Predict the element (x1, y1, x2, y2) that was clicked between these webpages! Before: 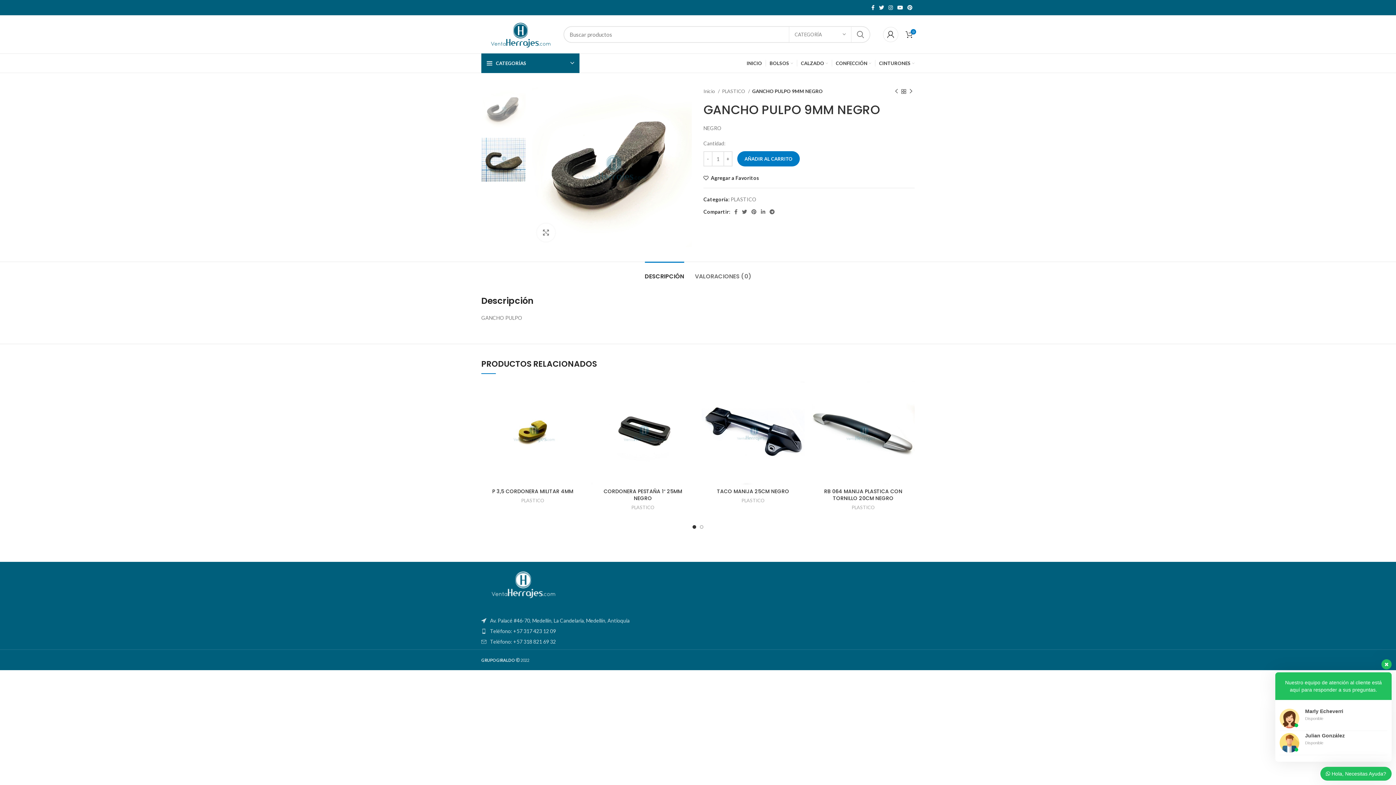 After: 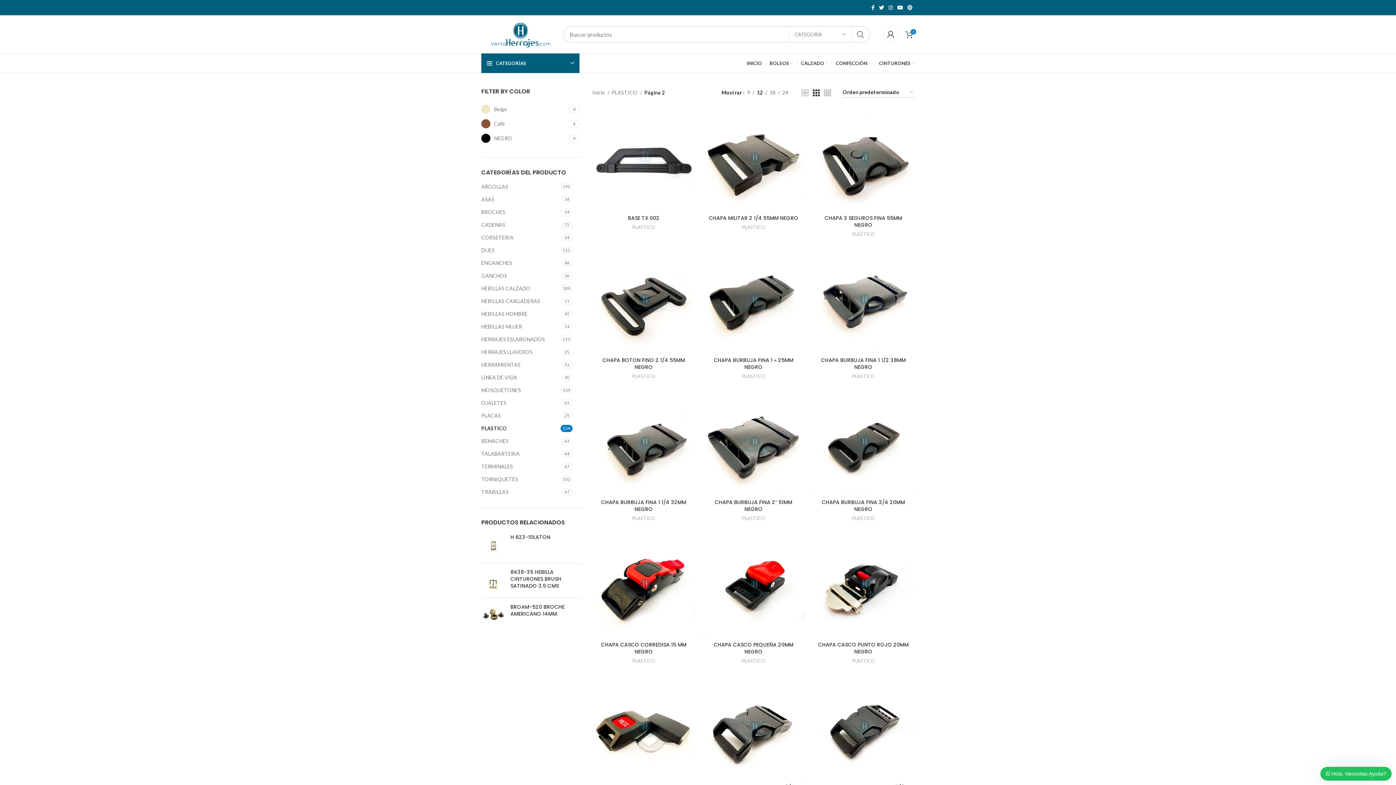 Action: label: PLASTICO bbox: (851, 504, 875, 511)